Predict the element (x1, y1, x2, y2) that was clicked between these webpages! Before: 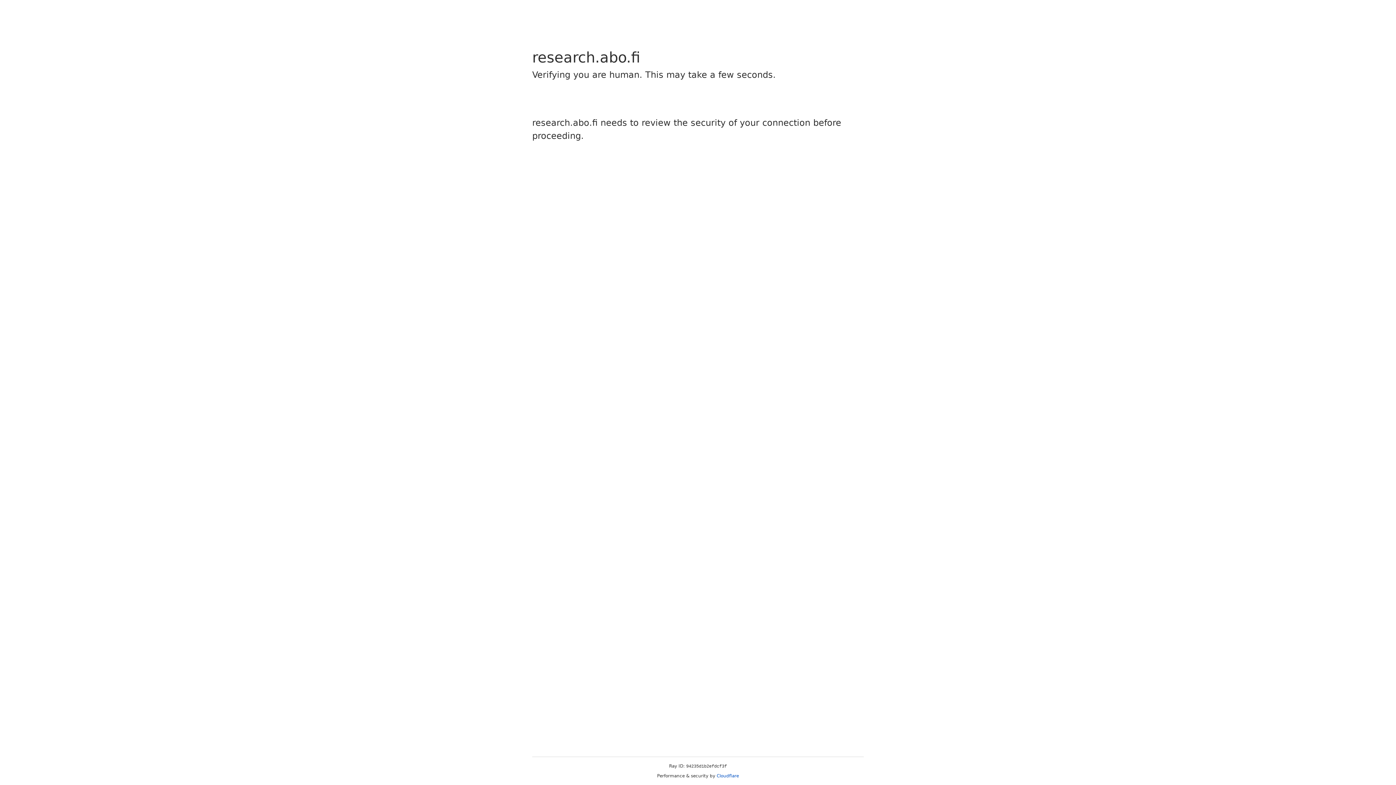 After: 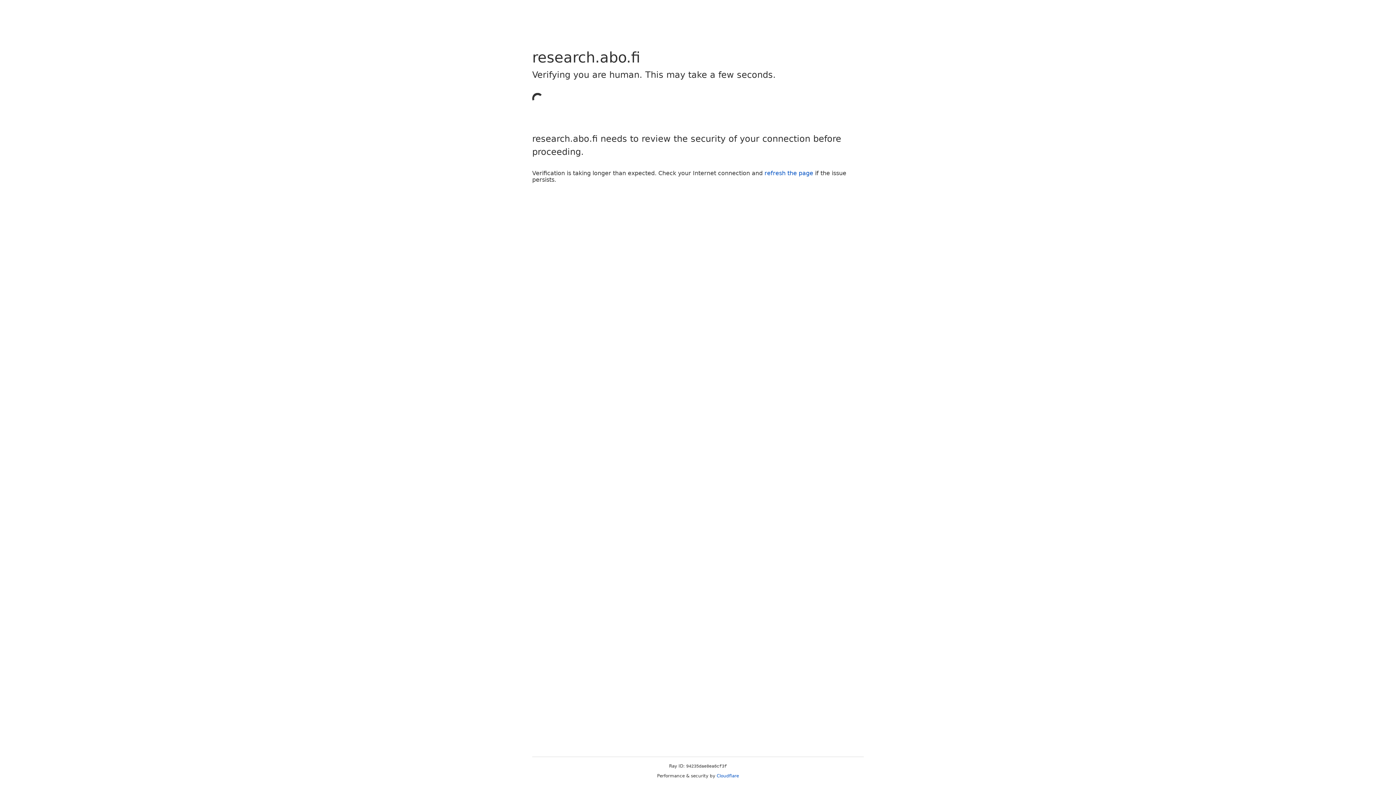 Action: bbox: (716, 773, 739, 778) label: Cloudflare